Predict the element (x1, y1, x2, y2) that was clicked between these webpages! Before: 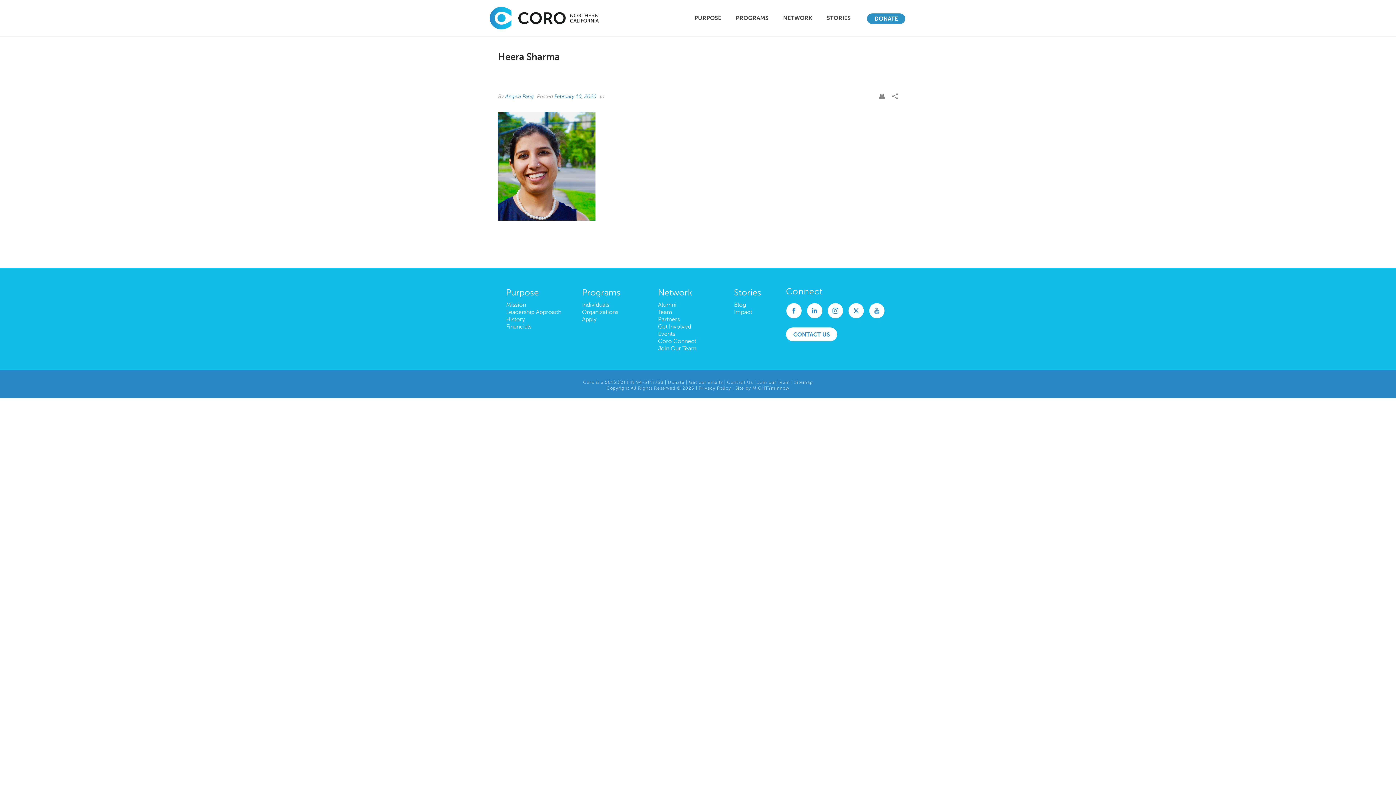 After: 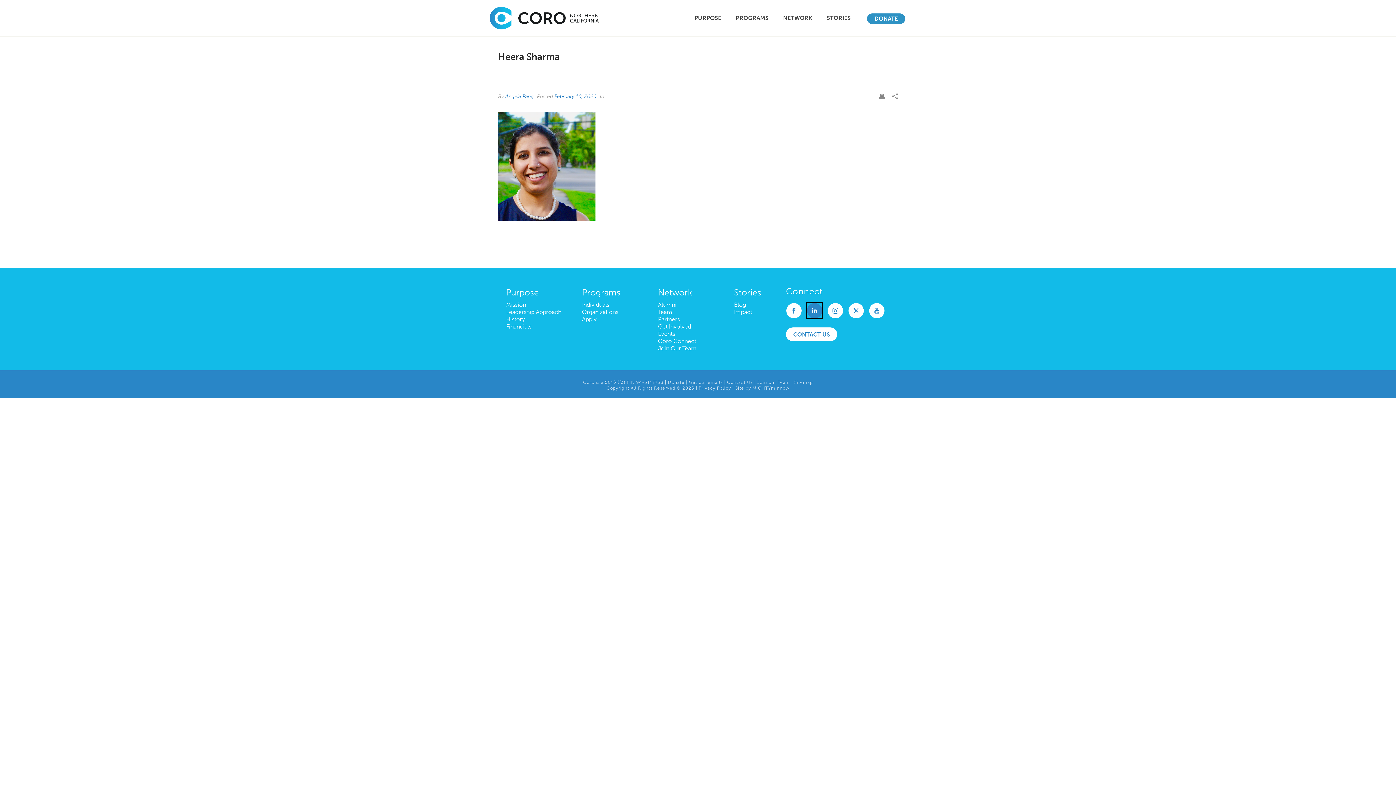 Action: bbox: (807, 303, 822, 318)